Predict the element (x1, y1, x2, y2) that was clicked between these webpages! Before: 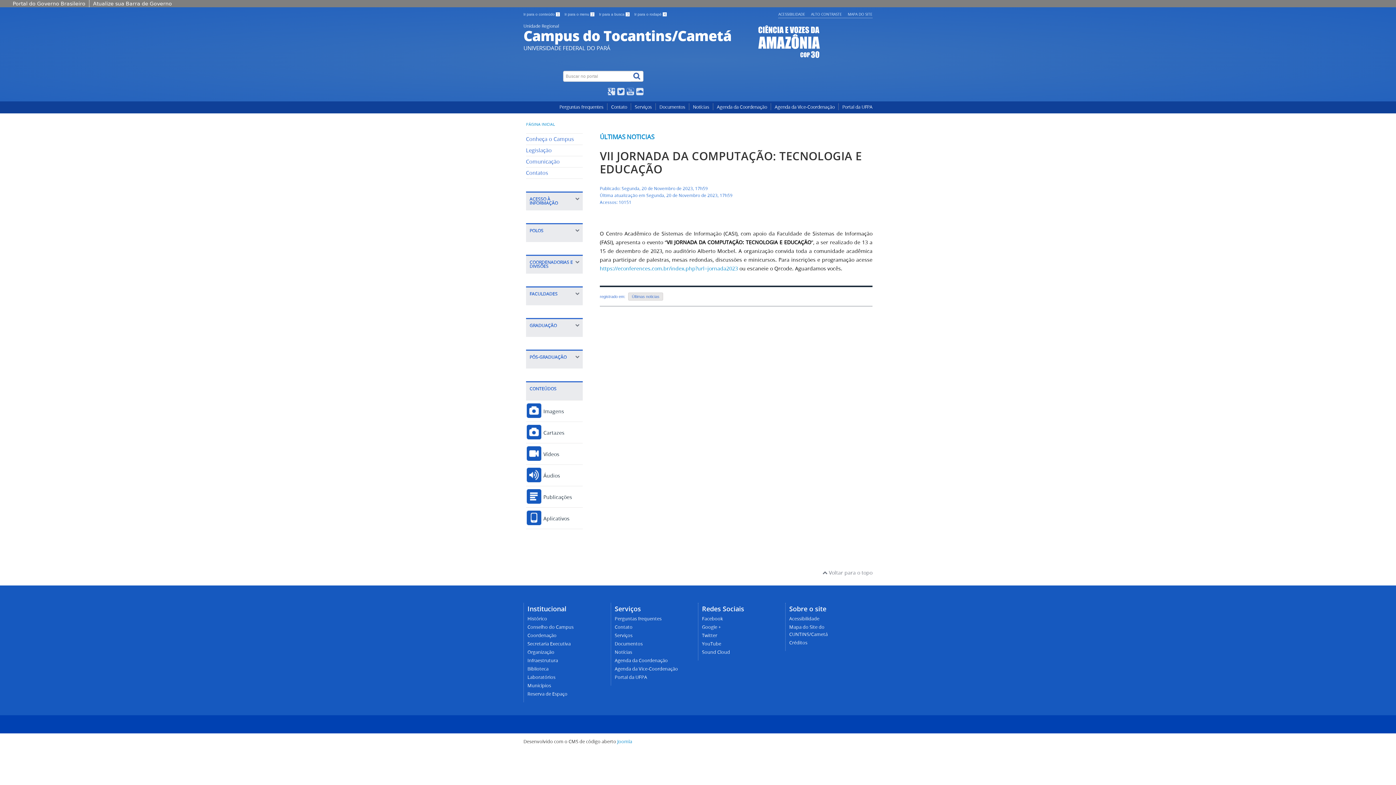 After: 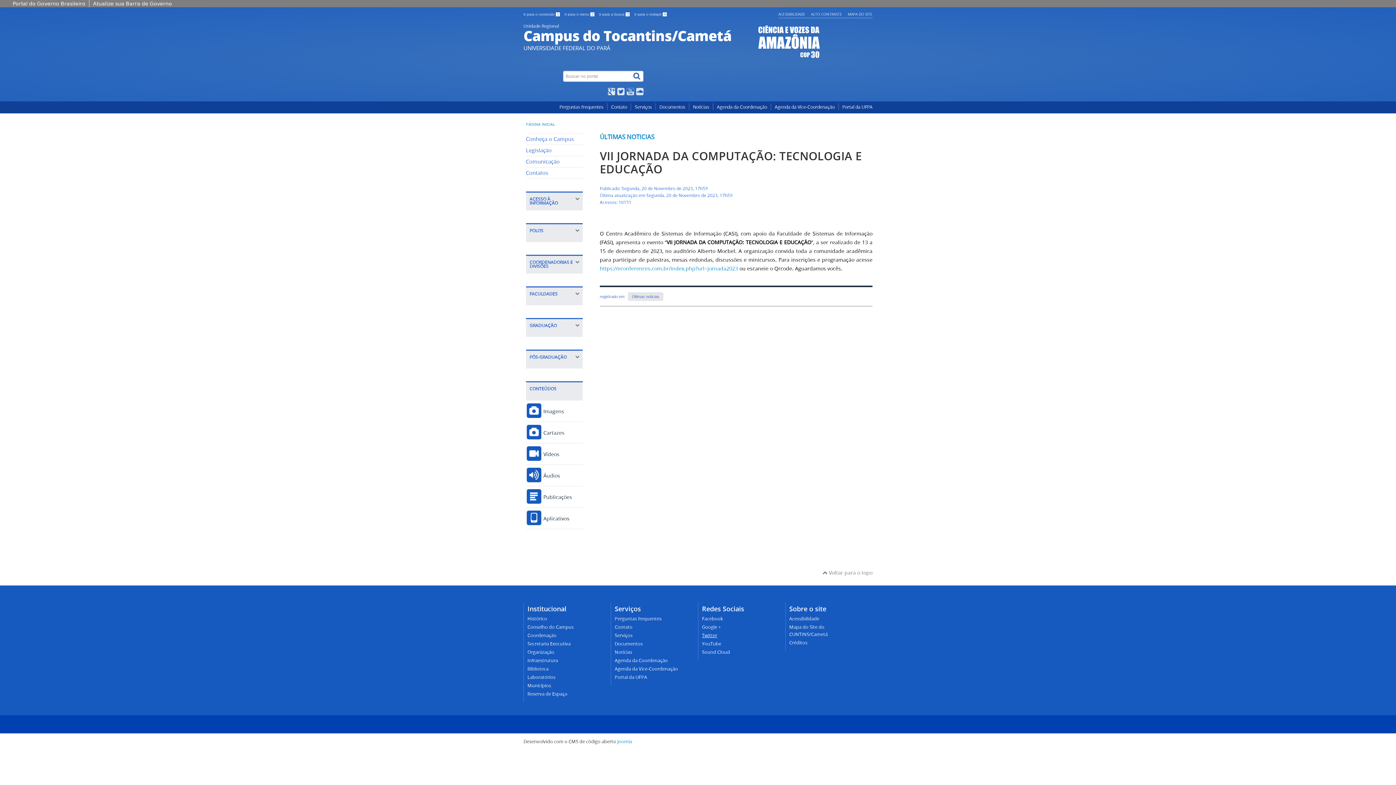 Action: label: Twitter bbox: (702, 632, 717, 638)